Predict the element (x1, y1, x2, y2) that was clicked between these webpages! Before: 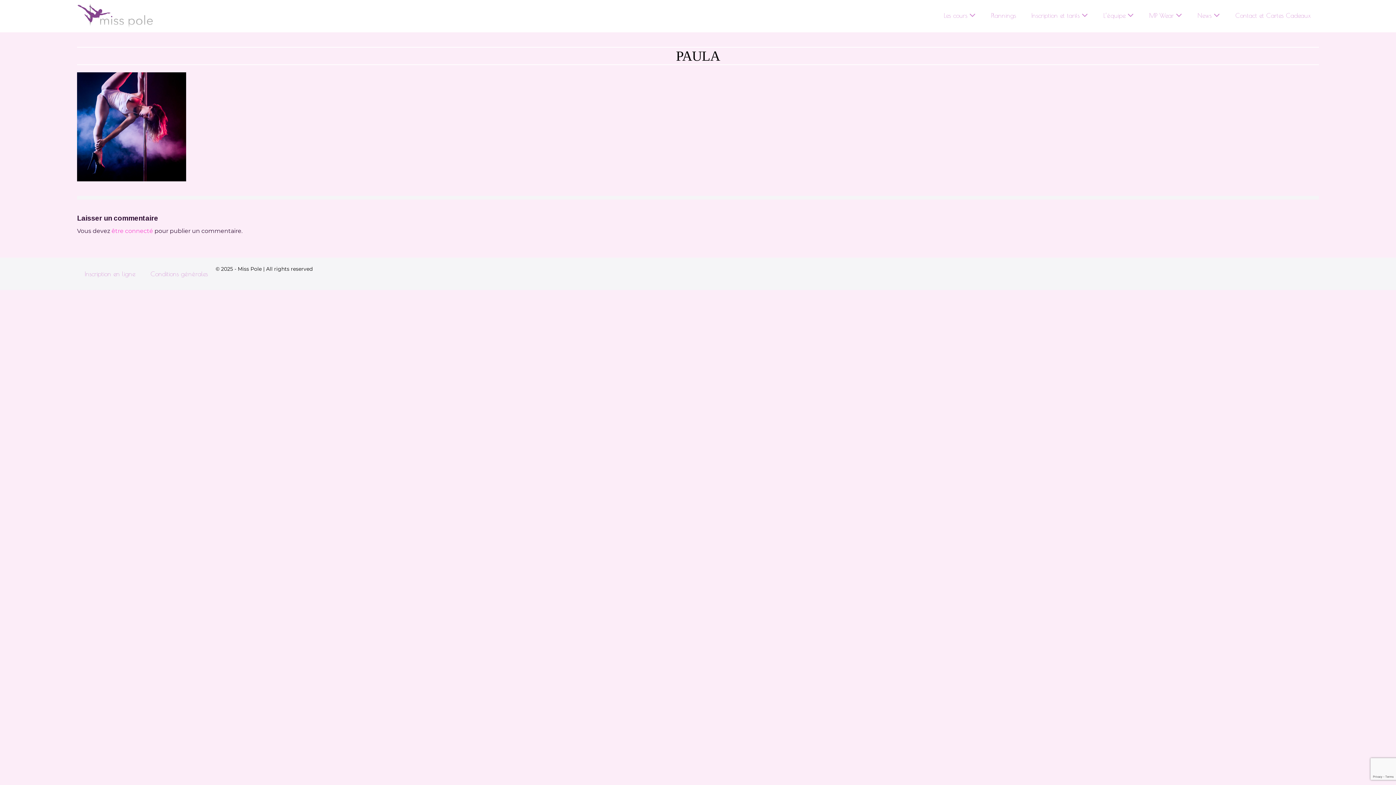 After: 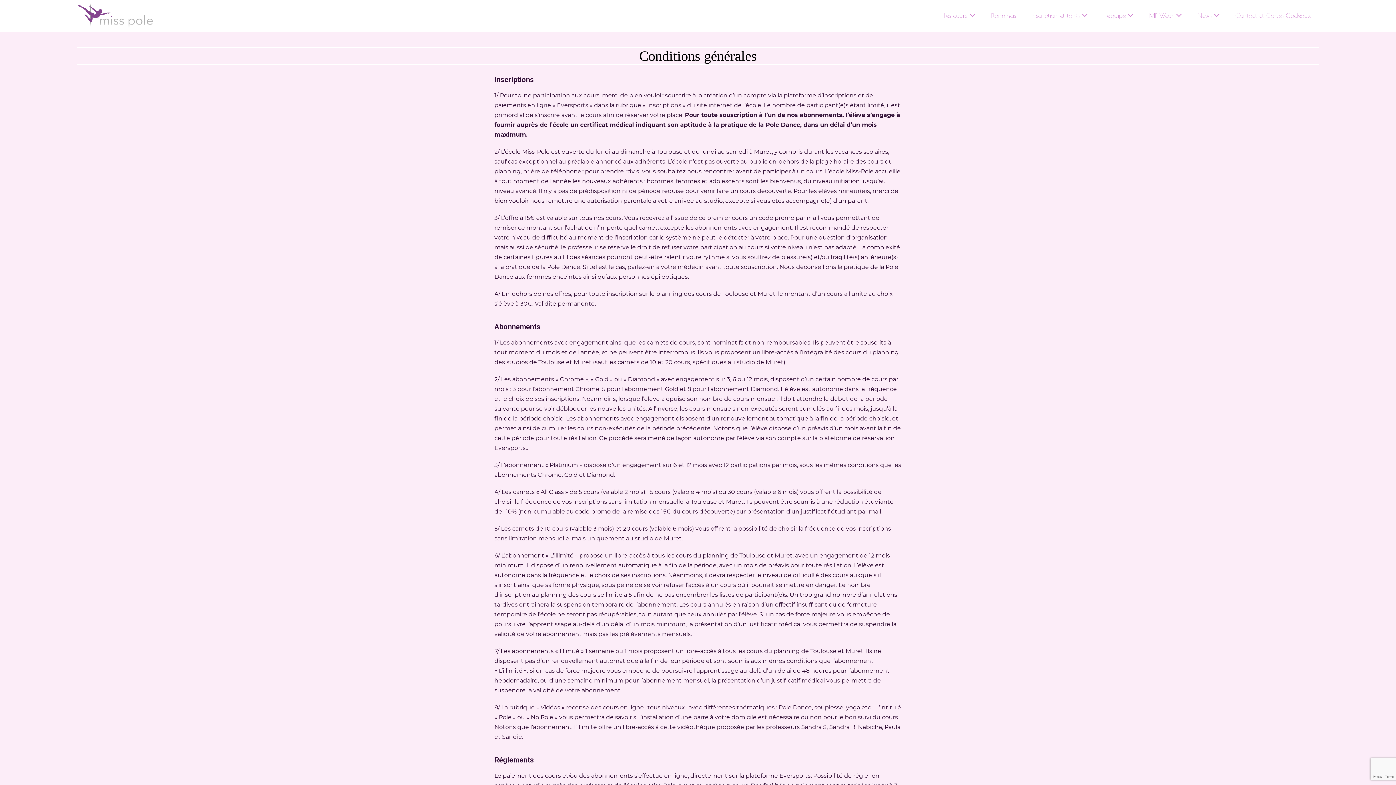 Action: label: Conditions générales bbox: (142, 265, 215, 282)